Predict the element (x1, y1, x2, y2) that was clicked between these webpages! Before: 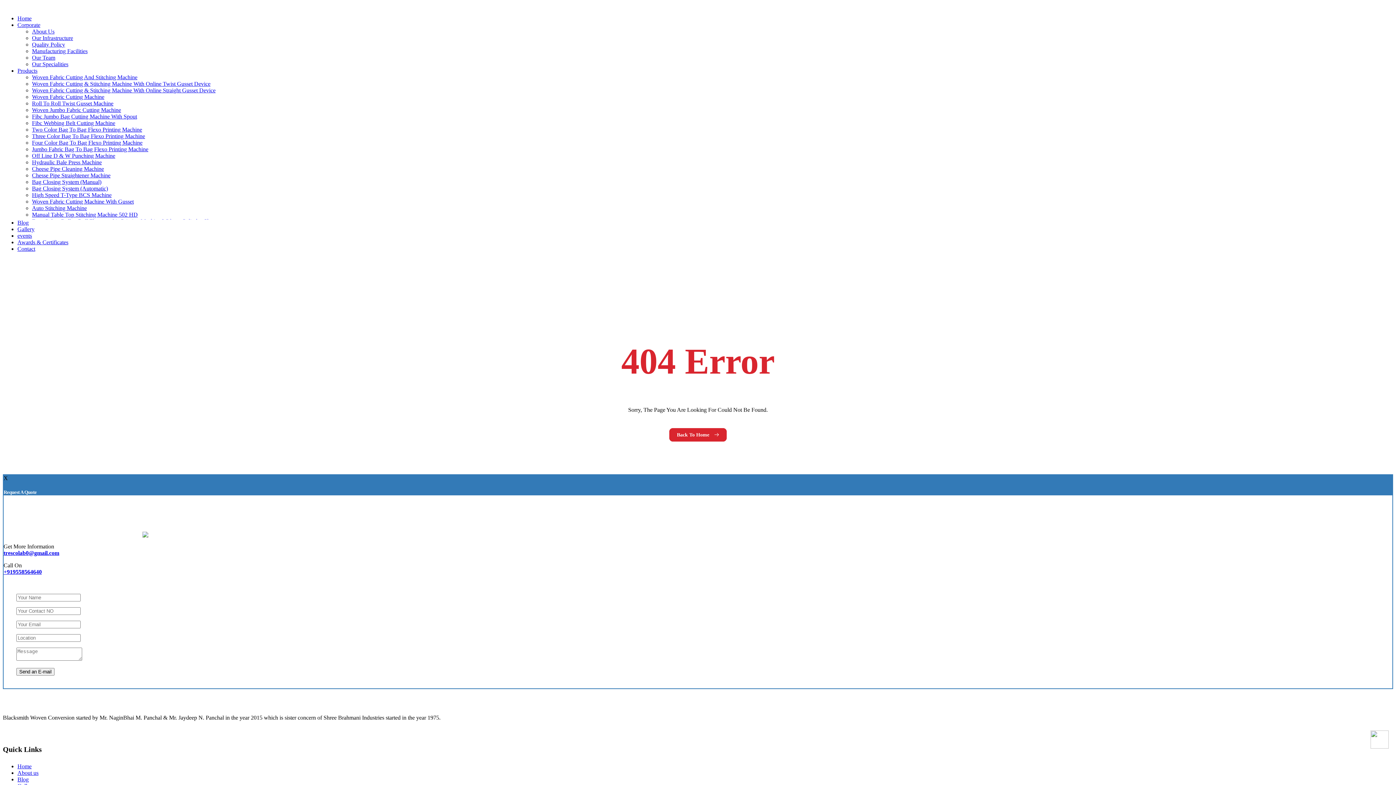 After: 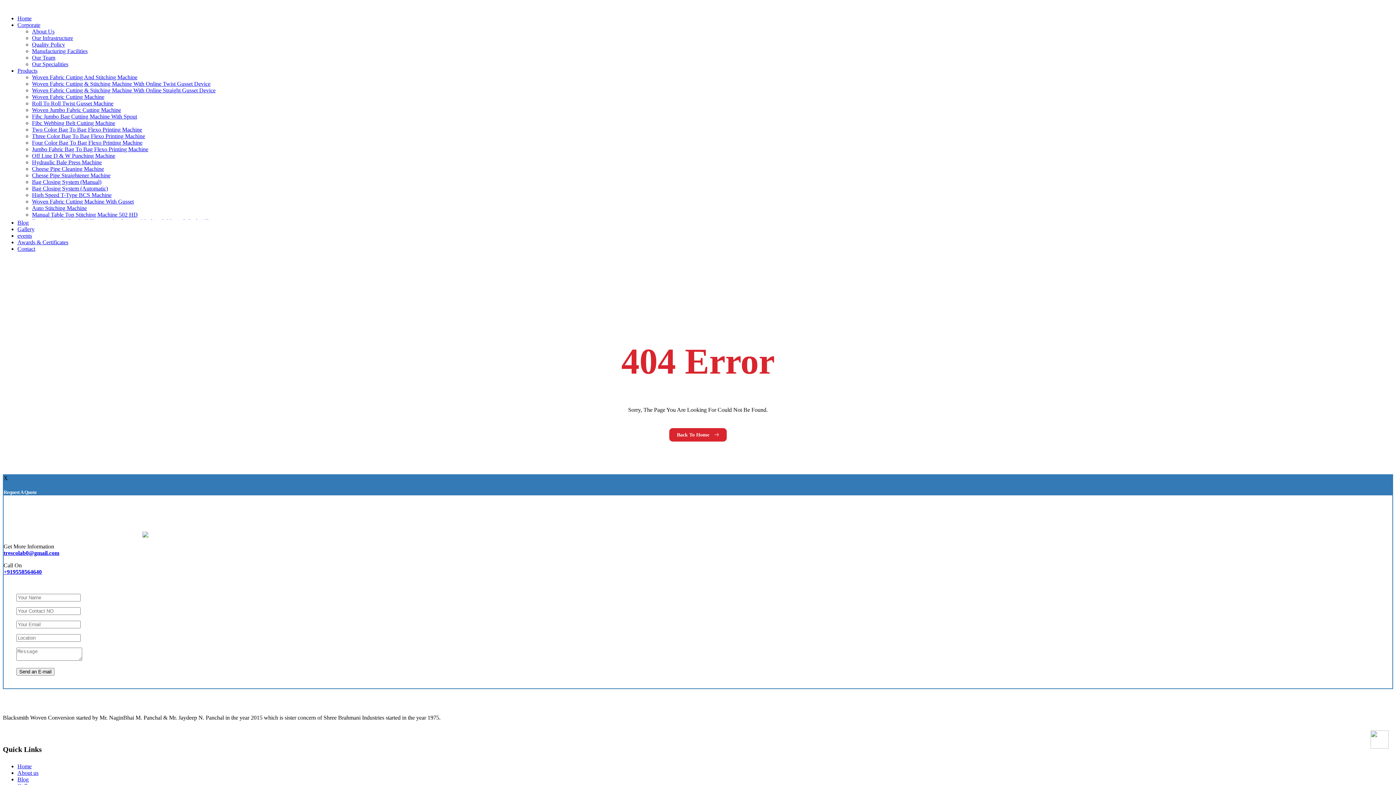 Action: bbox: (32, 165, 104, 172) label: Cheese Pipe Cleaning Machine